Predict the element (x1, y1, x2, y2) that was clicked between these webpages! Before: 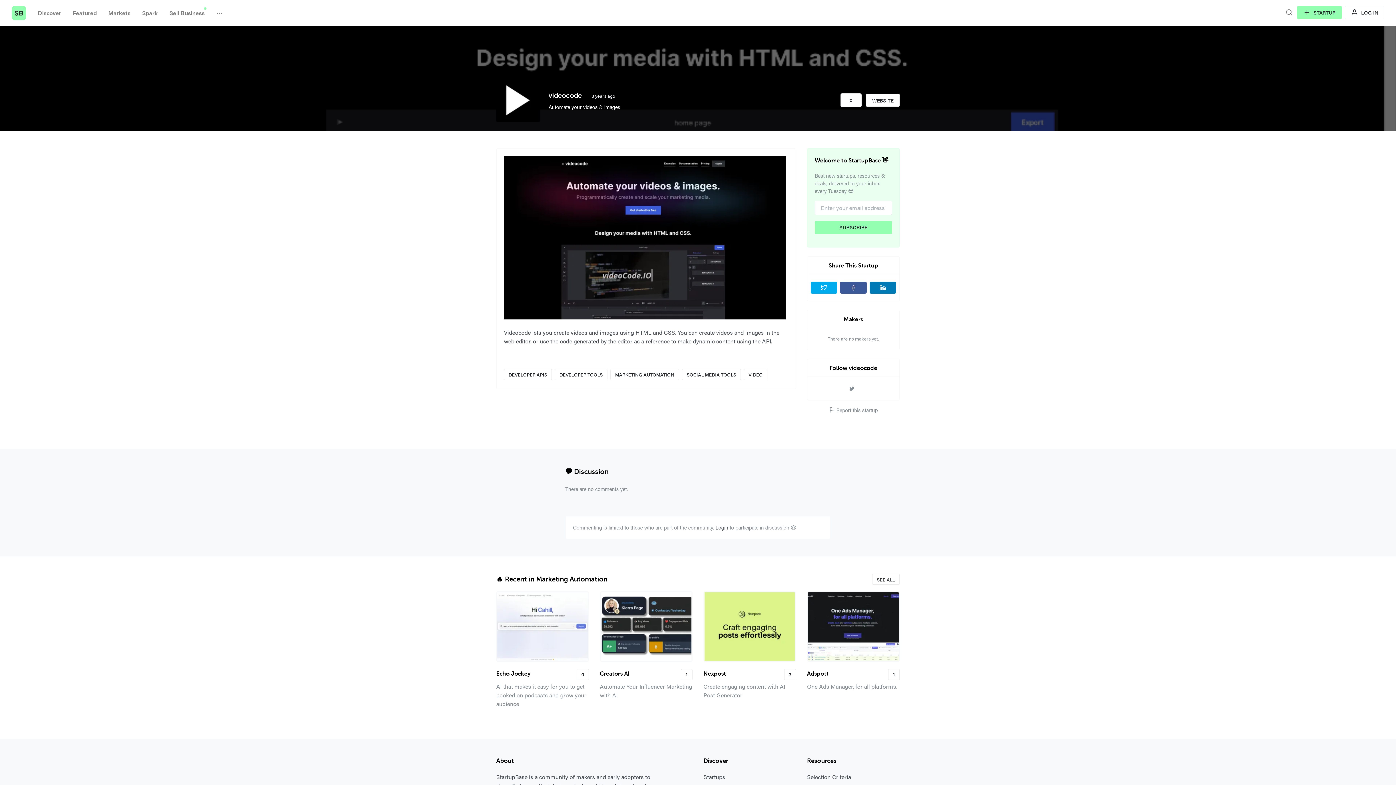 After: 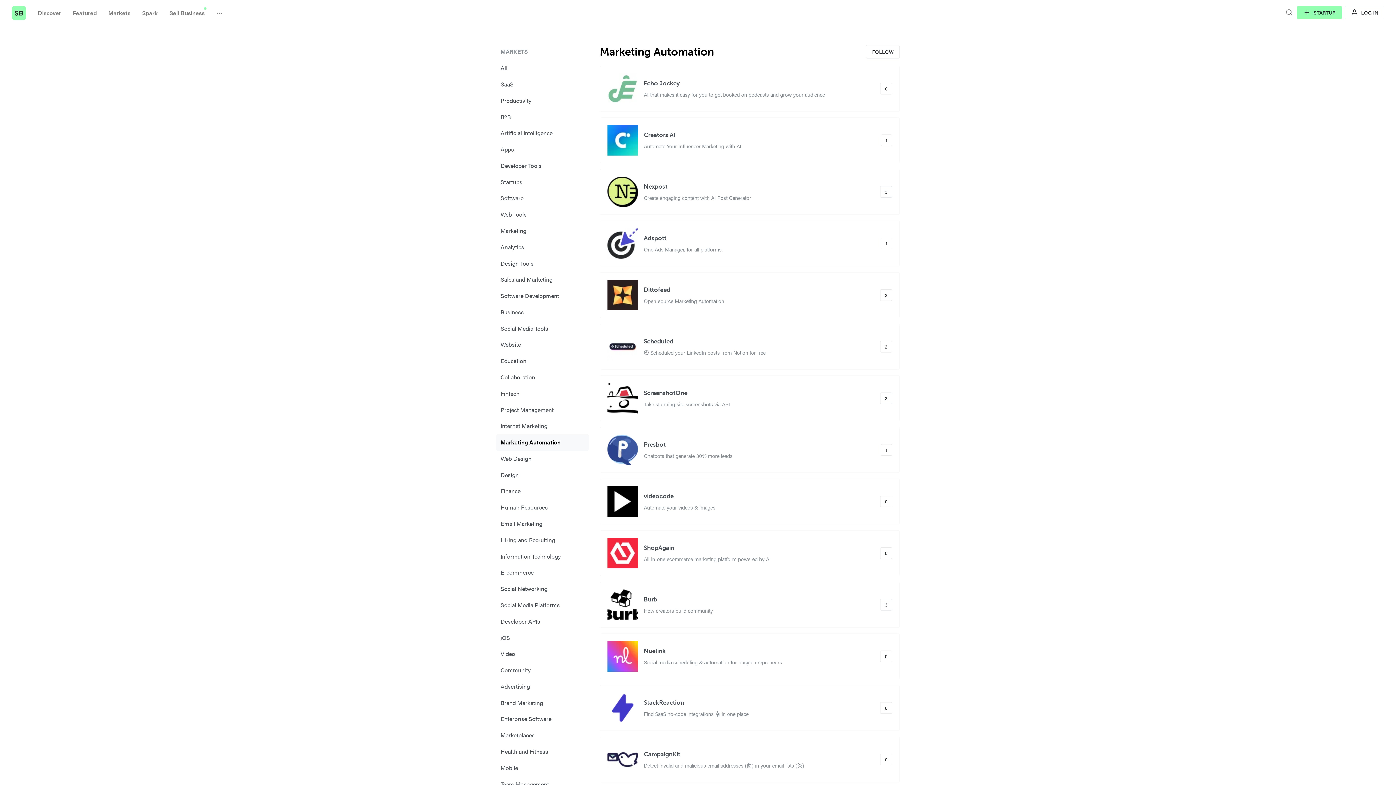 Action: bbox: (610, 369, 679, 380) label: MARKETING AUTOMATION